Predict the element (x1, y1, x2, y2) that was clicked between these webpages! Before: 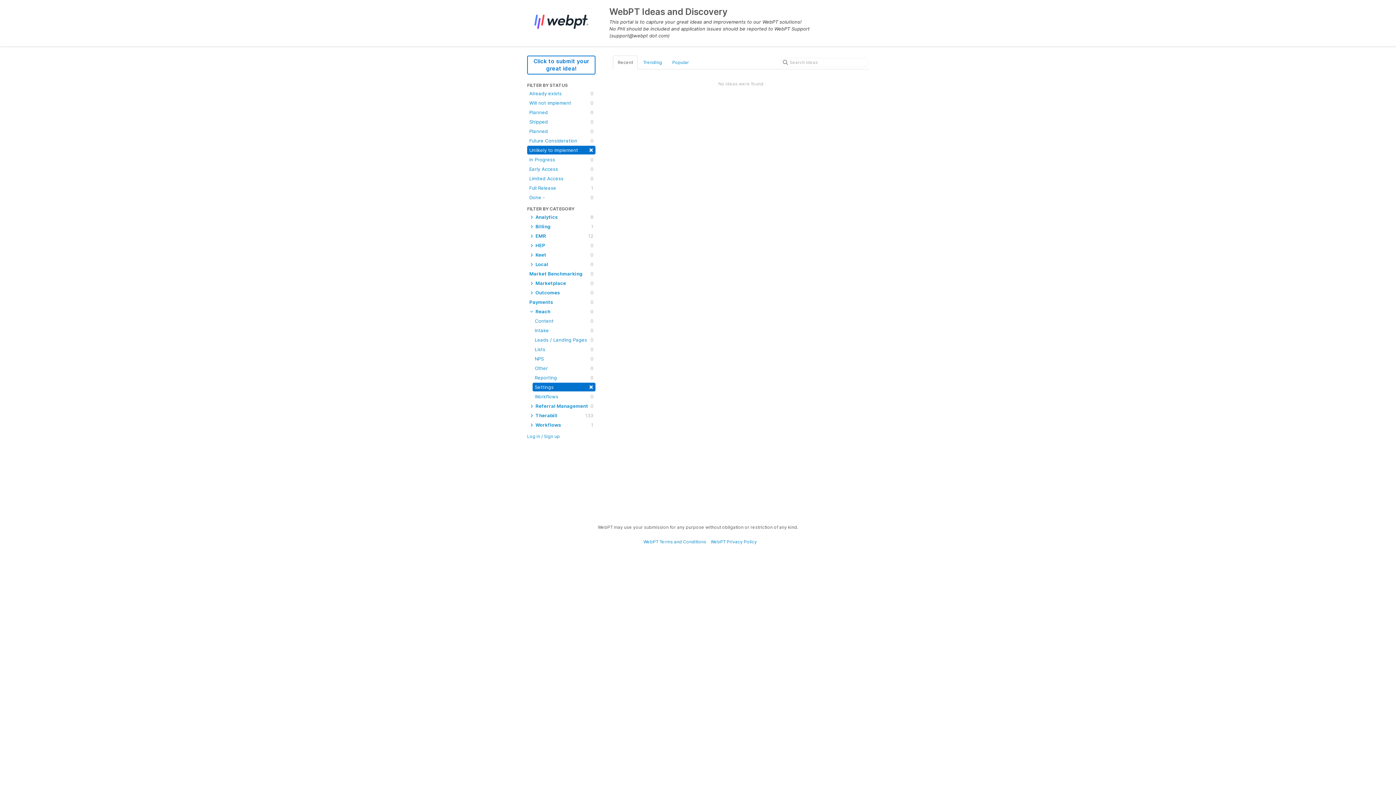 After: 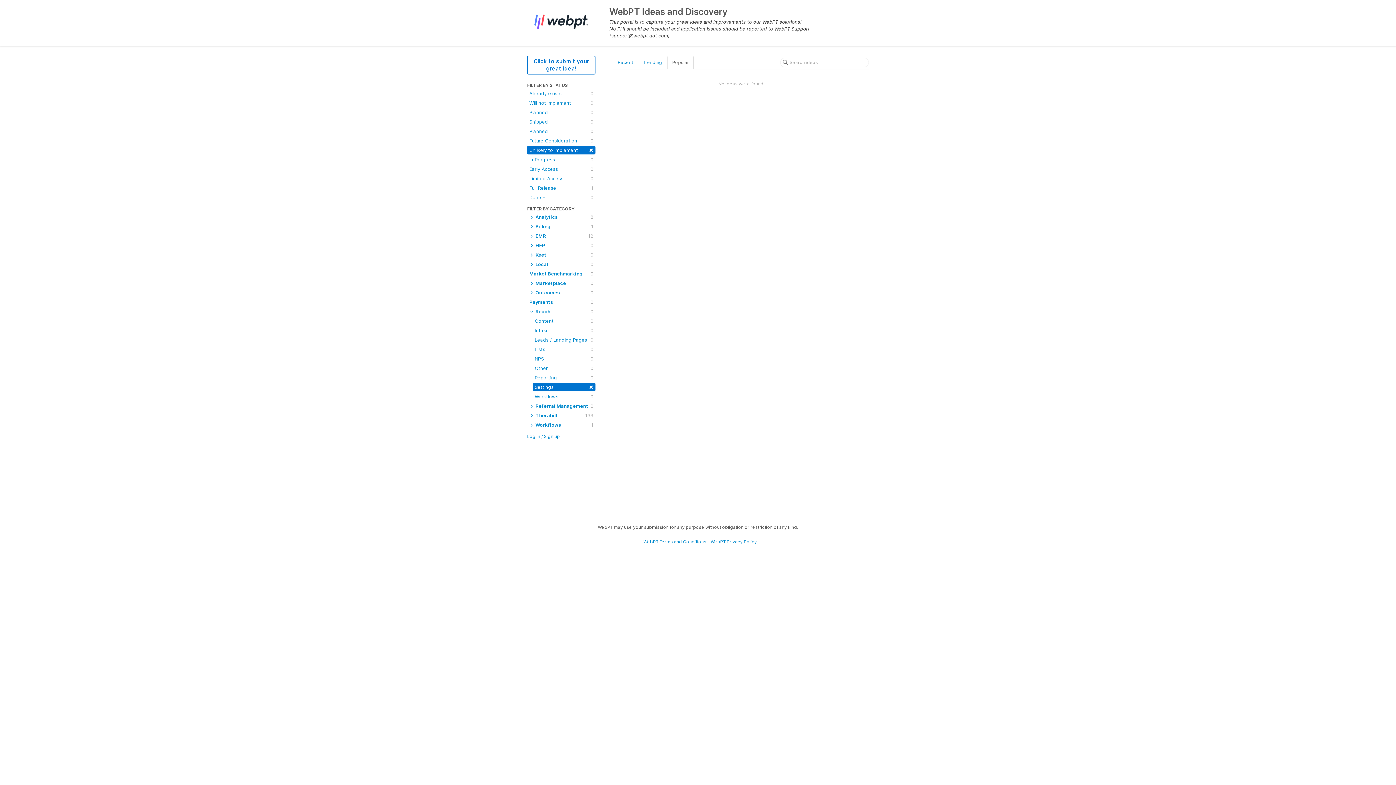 Action: label: Popular bbox: (667, 55, 693, 69)